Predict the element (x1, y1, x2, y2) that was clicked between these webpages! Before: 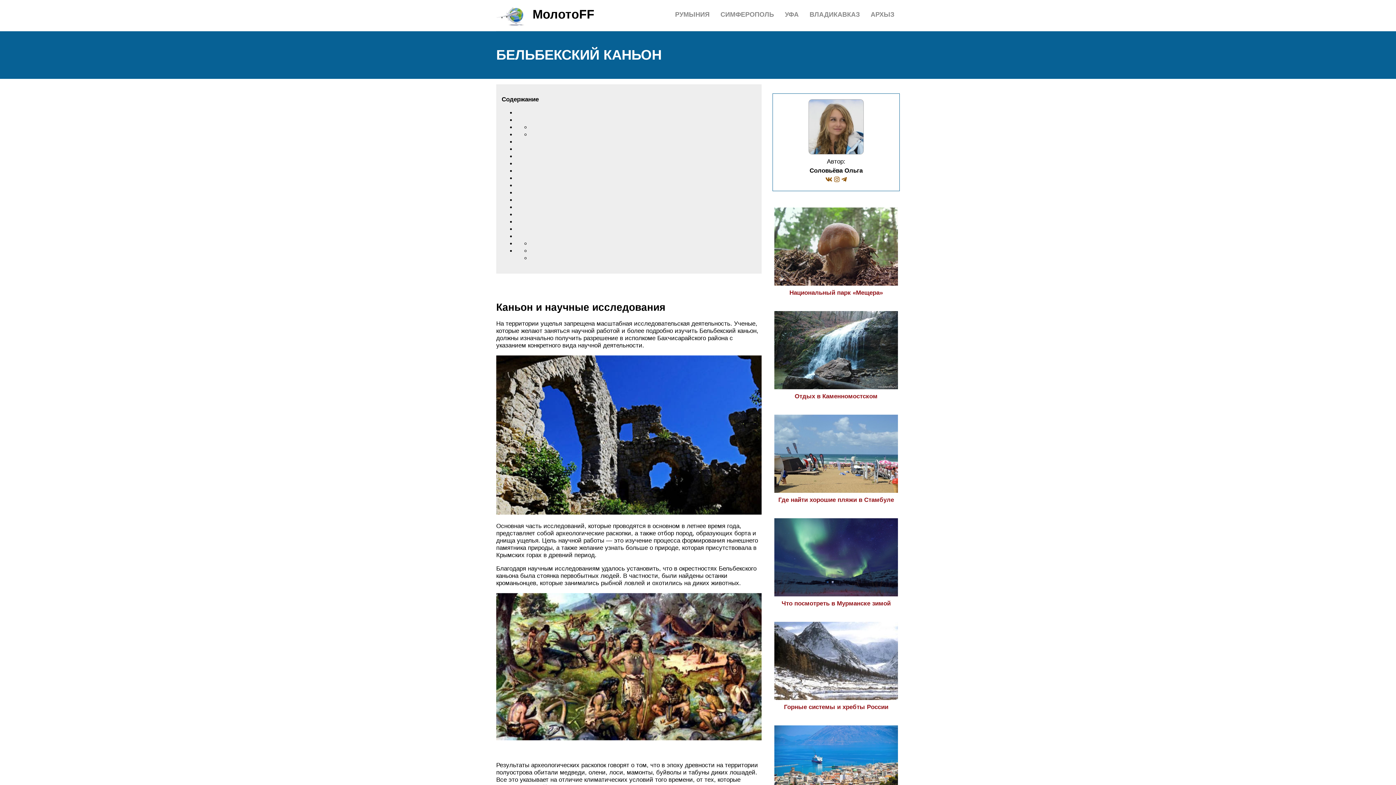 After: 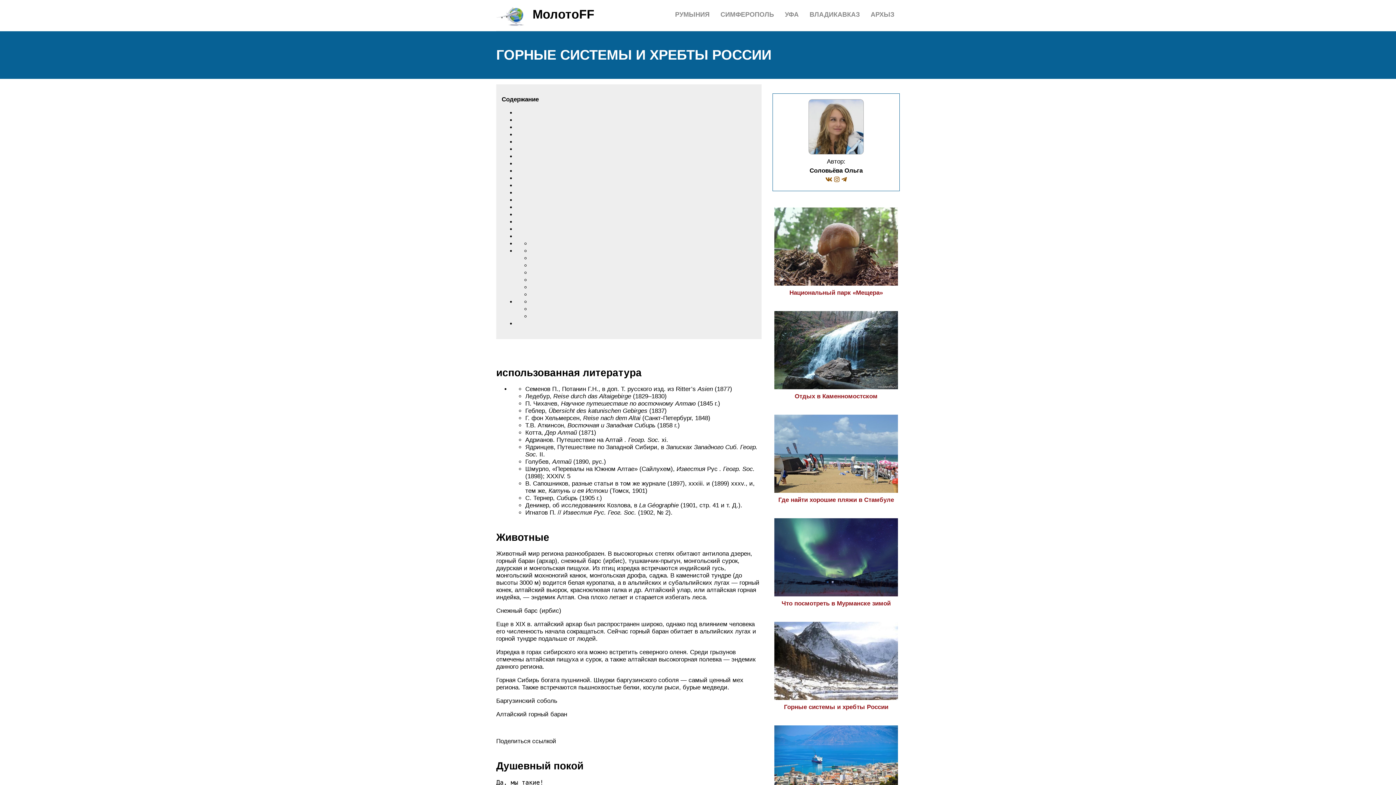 Action: bbox: (774, 696, 898, 710) label: Горные системы и хребты Pоссии